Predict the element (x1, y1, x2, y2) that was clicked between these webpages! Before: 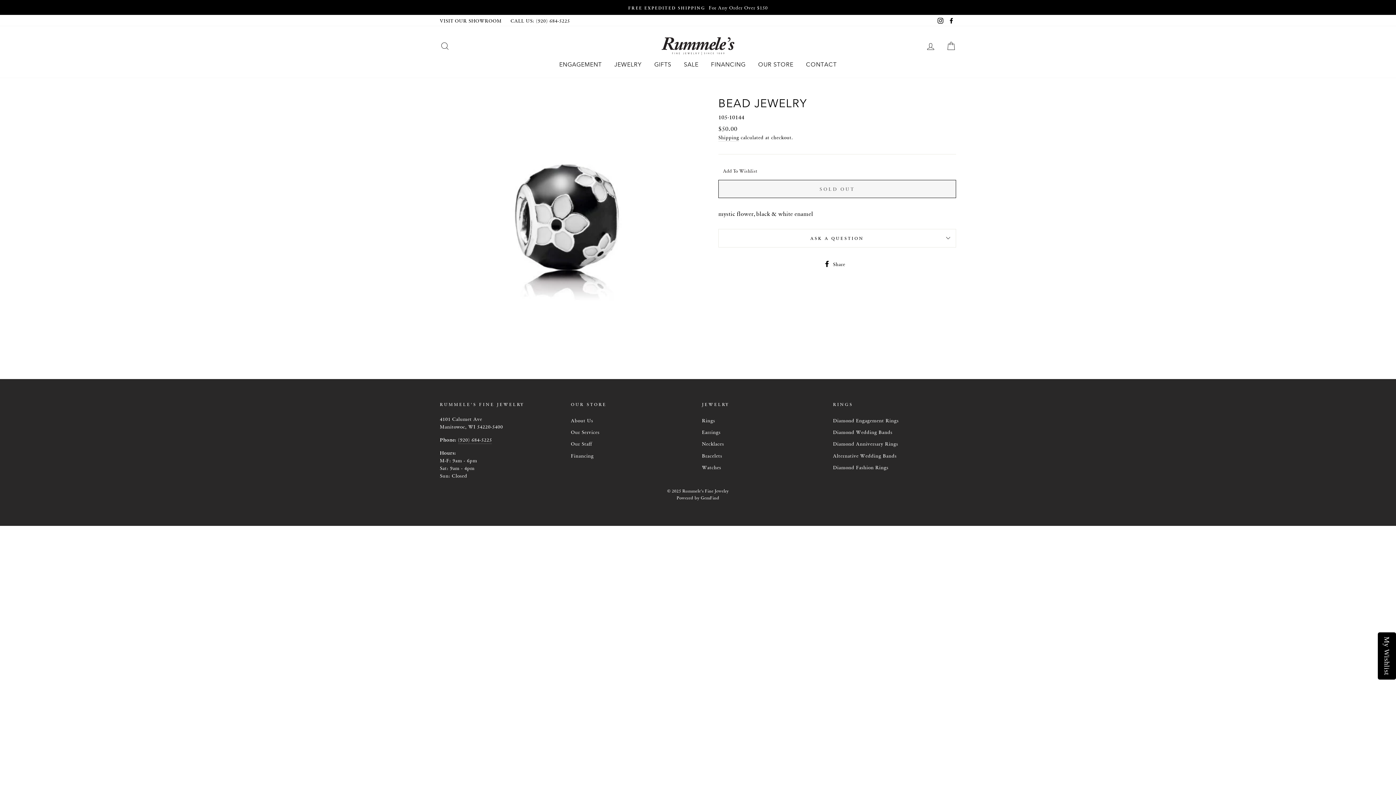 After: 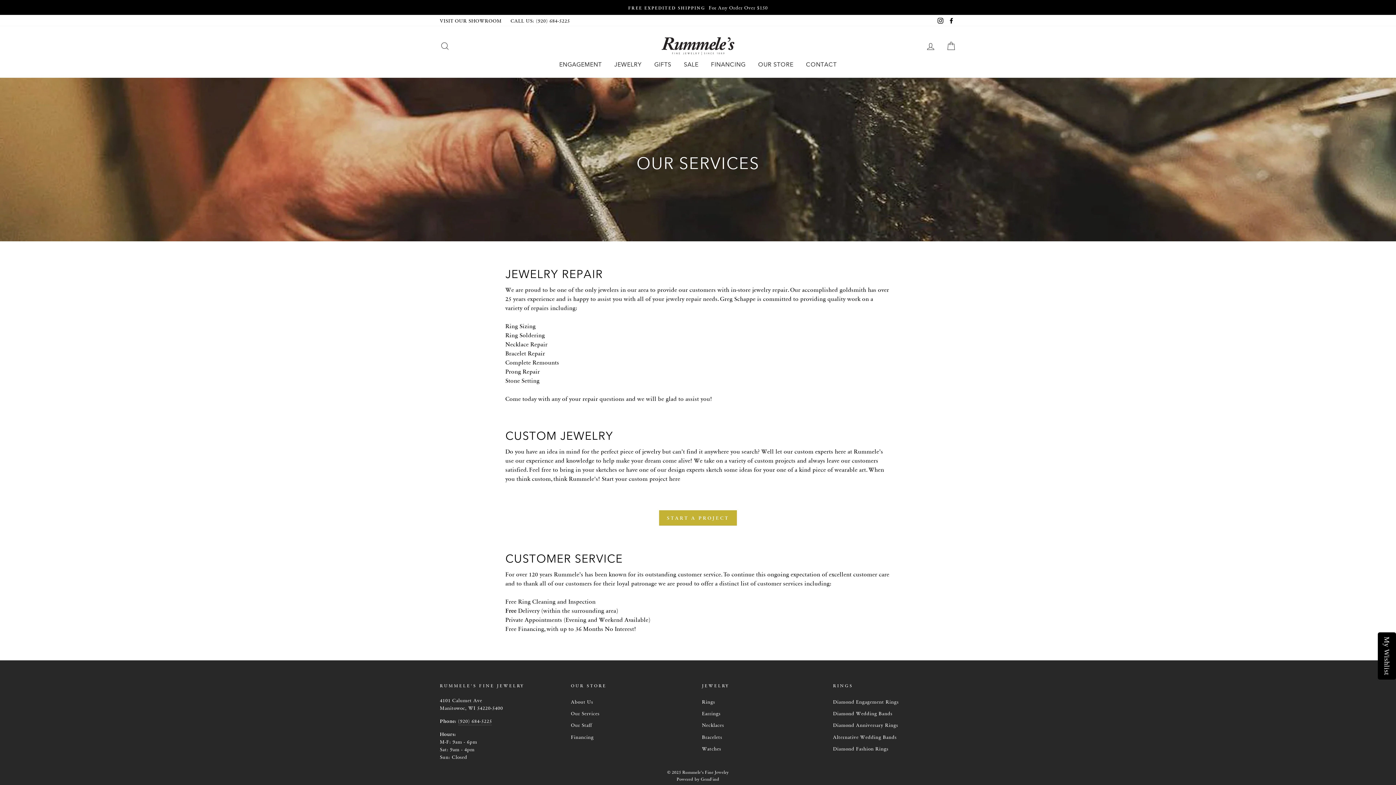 Action: label: Our Services bbox: (571, 426, 599, 437)